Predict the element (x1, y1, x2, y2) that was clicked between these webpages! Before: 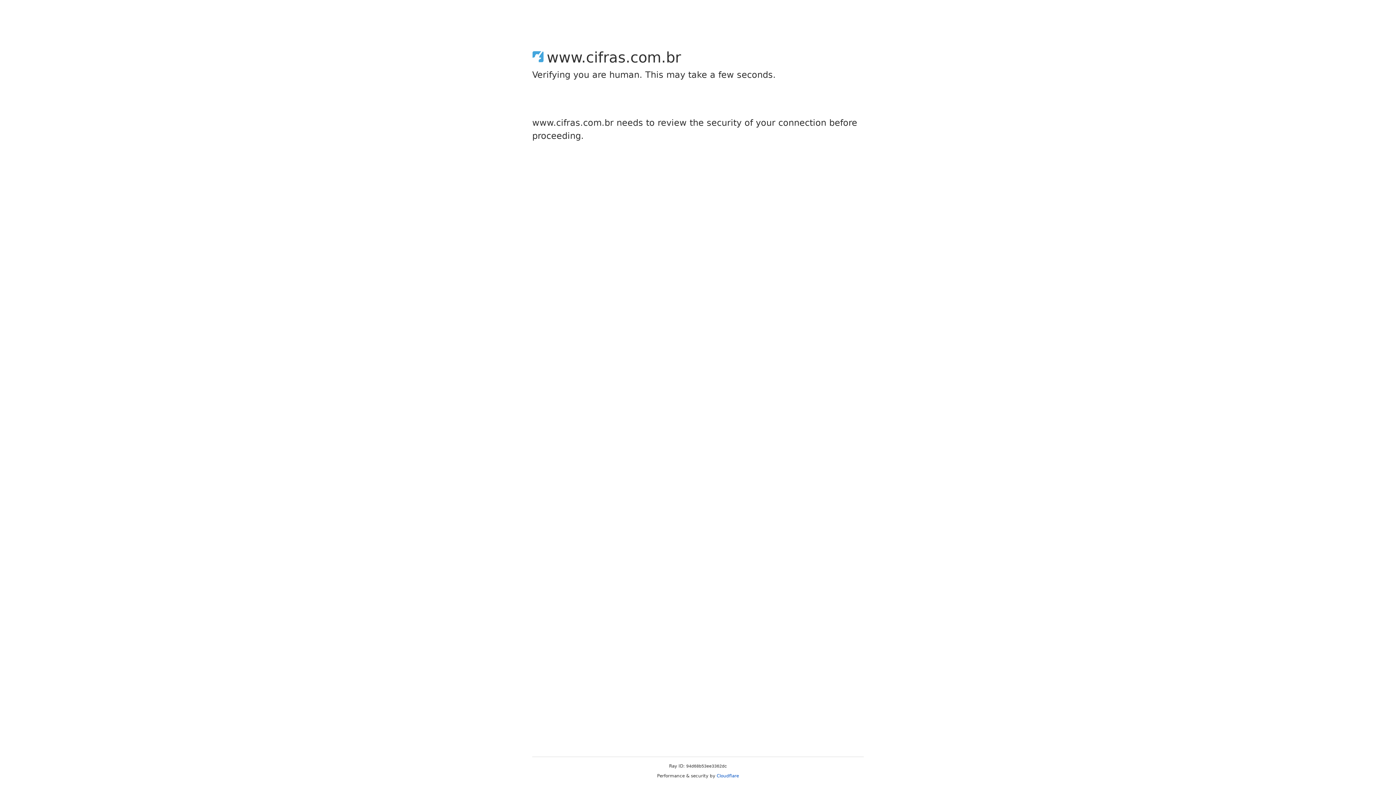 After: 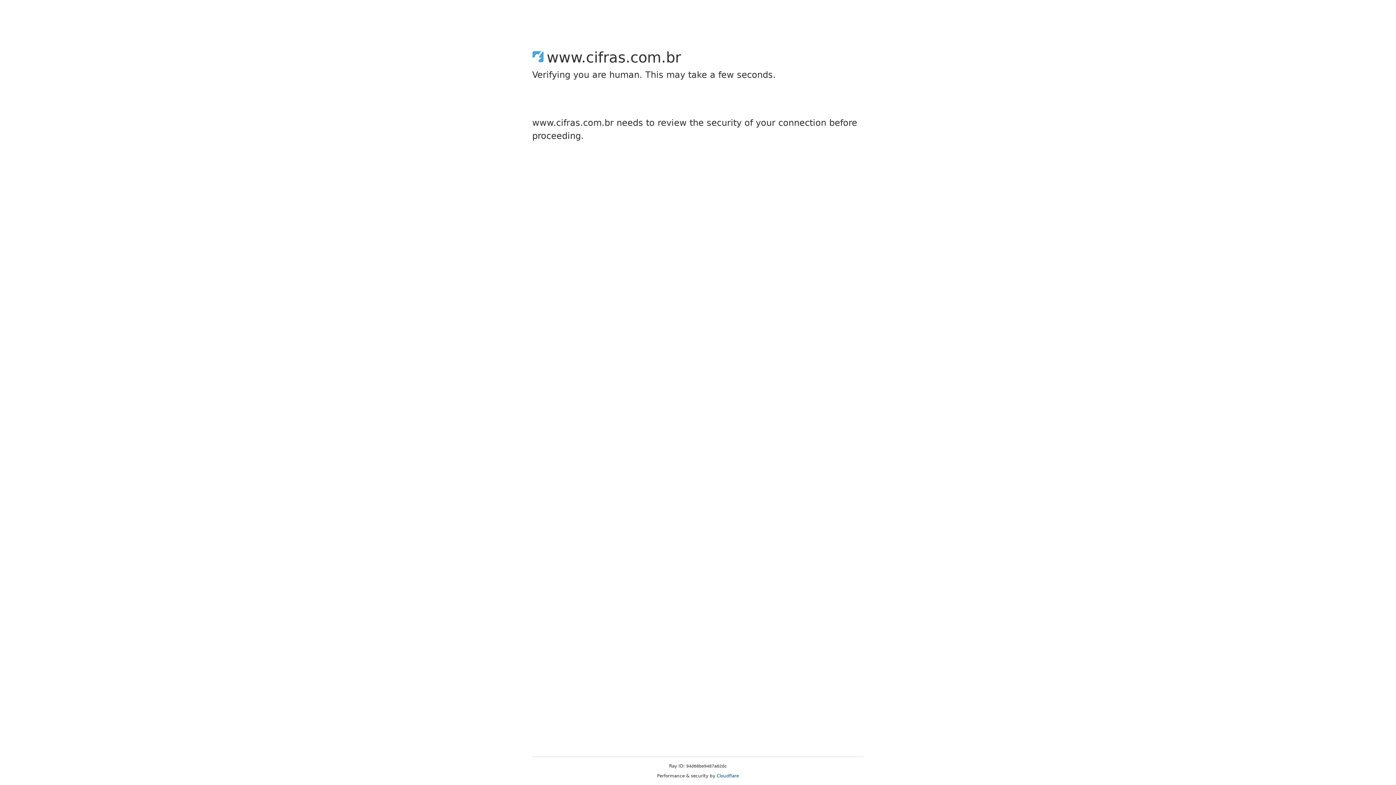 Action: label: Cloudflare bbox: (716, 773, 739, 778)